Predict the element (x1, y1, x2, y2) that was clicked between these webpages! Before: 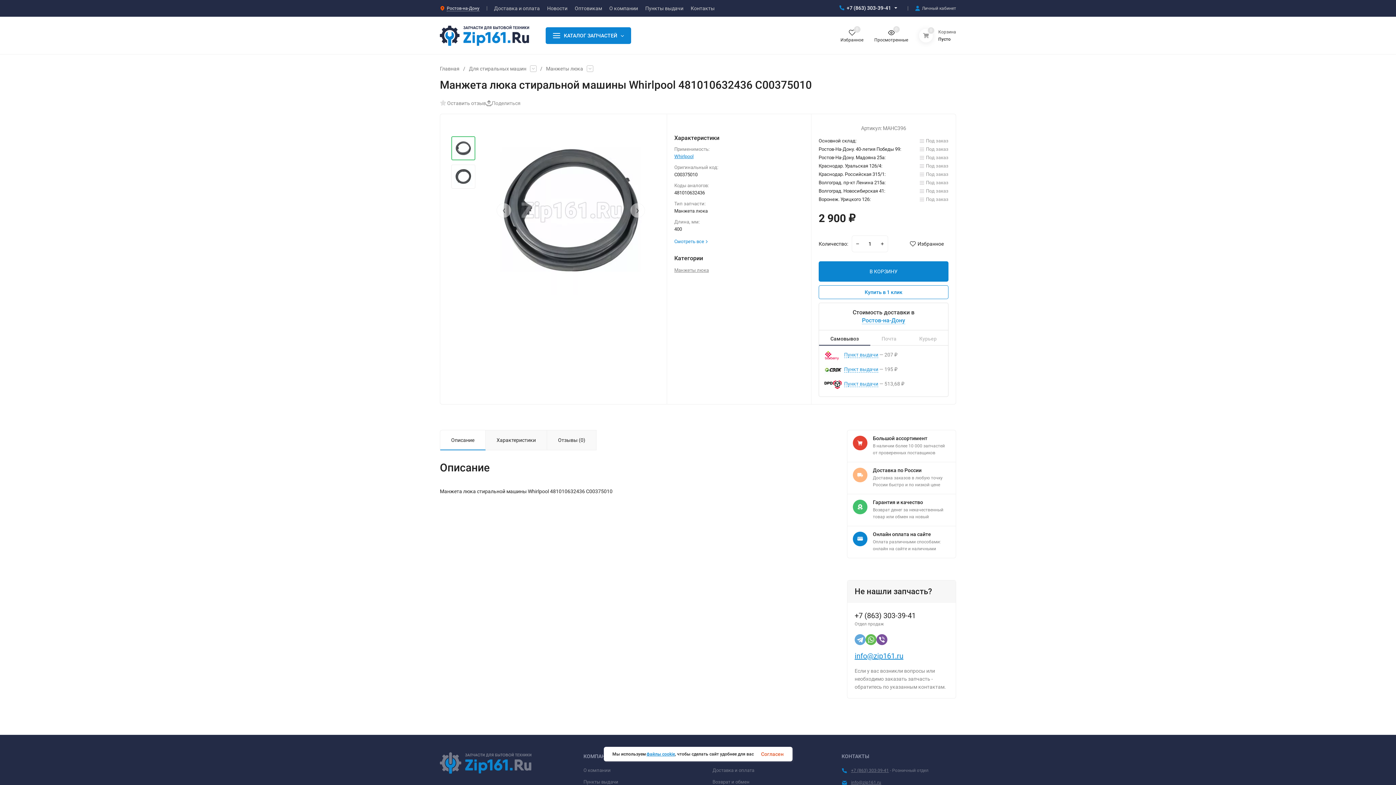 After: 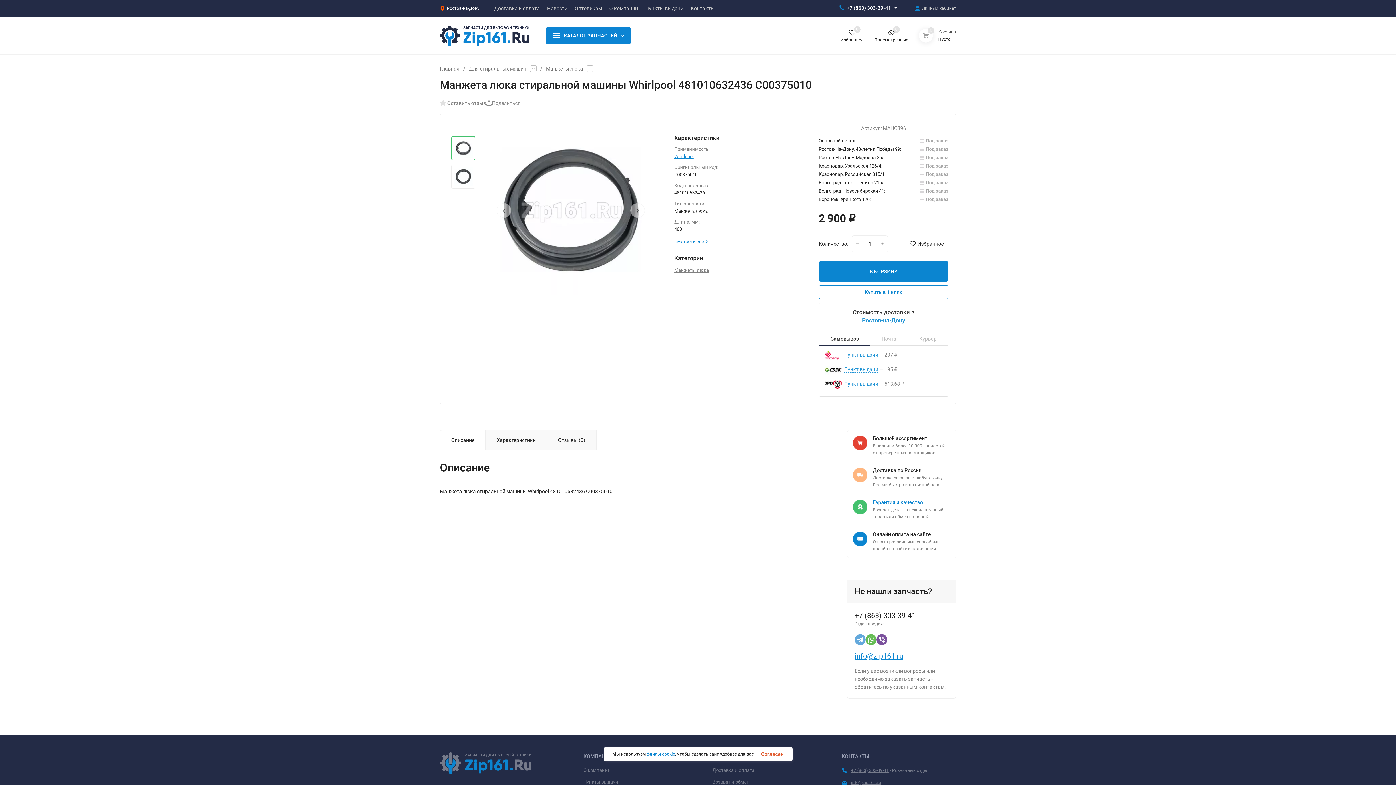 Action: label: Гарантия и качество
Возврат денег за некачественный товар или обмен на новый bbox: (847, 494, 956, 526)